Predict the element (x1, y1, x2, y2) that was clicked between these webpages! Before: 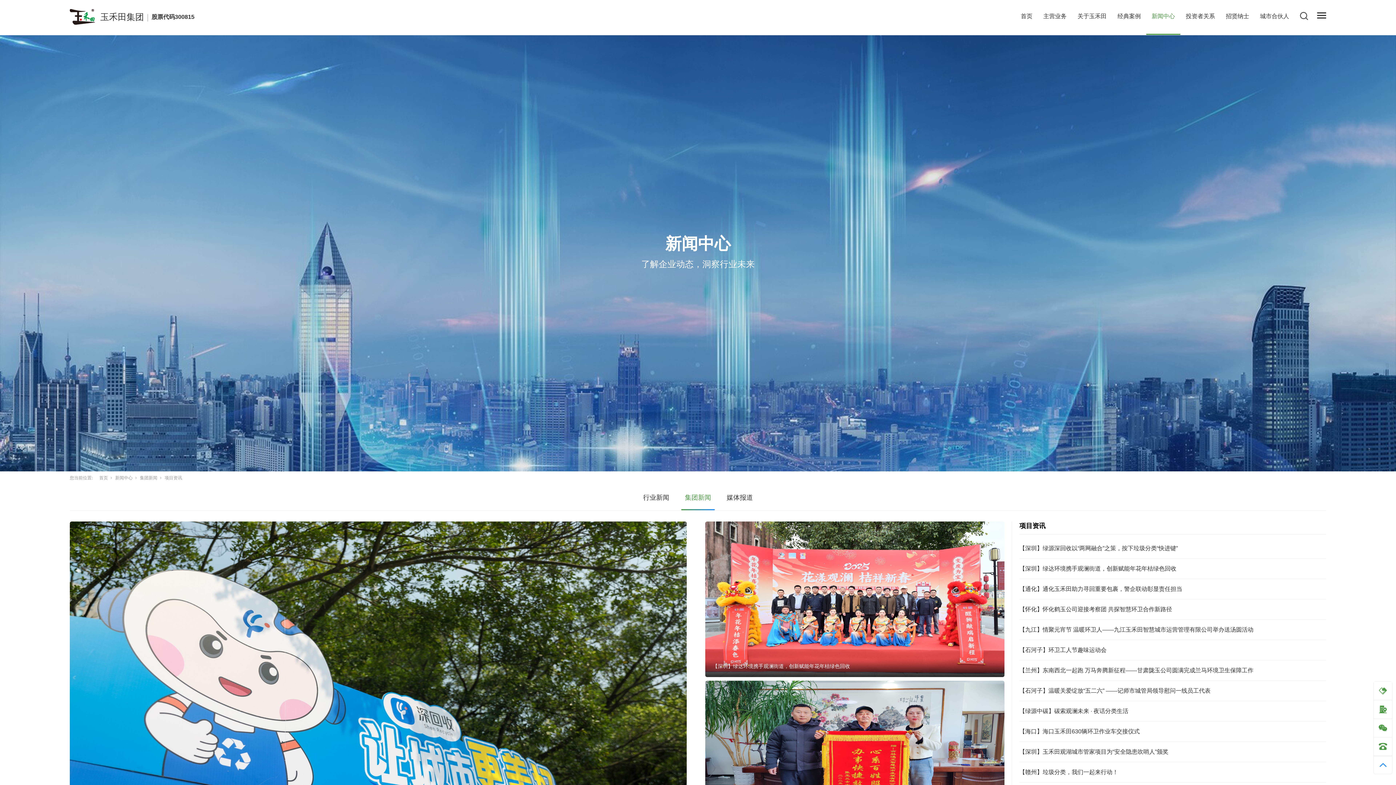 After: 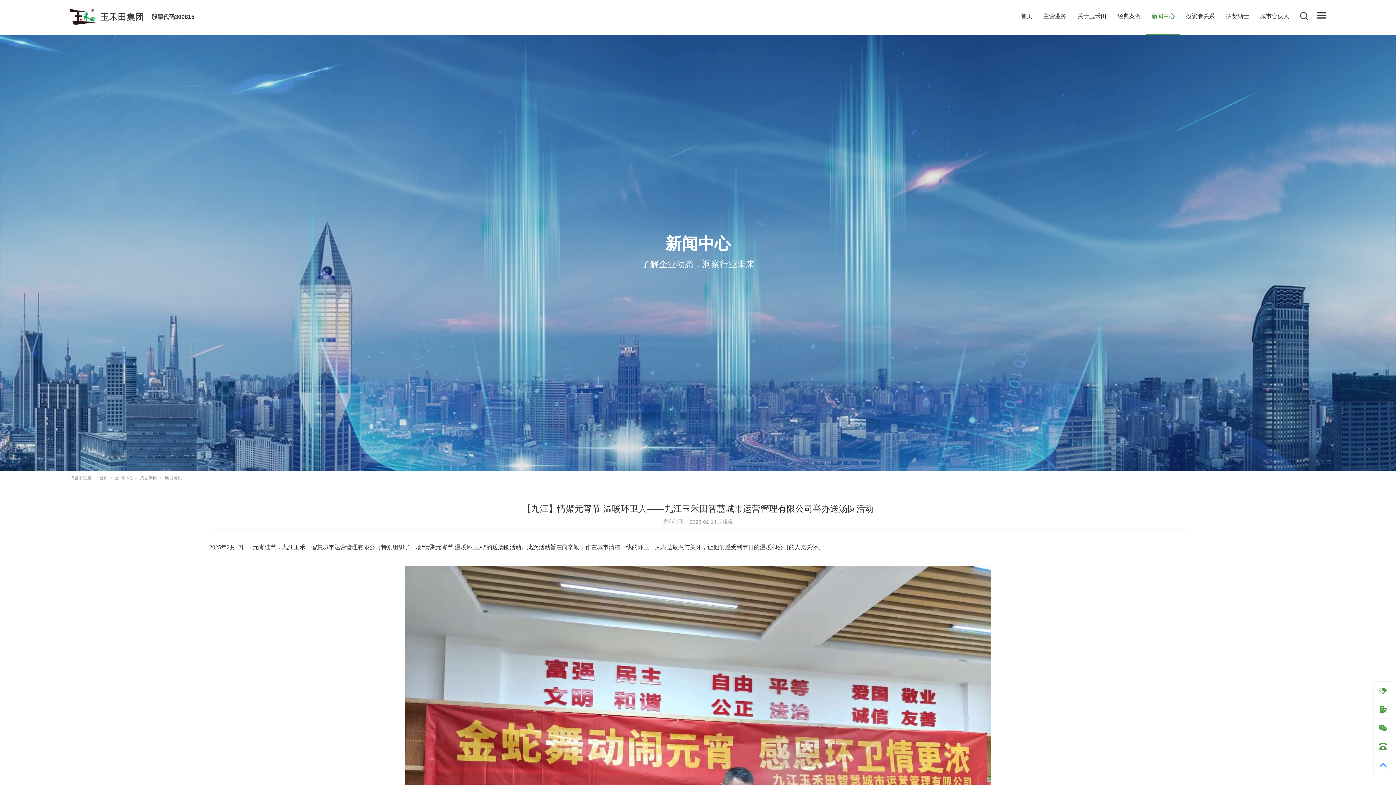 Action: label: 【九江】情聚元宵节 温暖环卫人——九江玉禾田智慧城市运营管理有限公司举办送汤圆活动 bbox: (1019, 626, 1253, 633)